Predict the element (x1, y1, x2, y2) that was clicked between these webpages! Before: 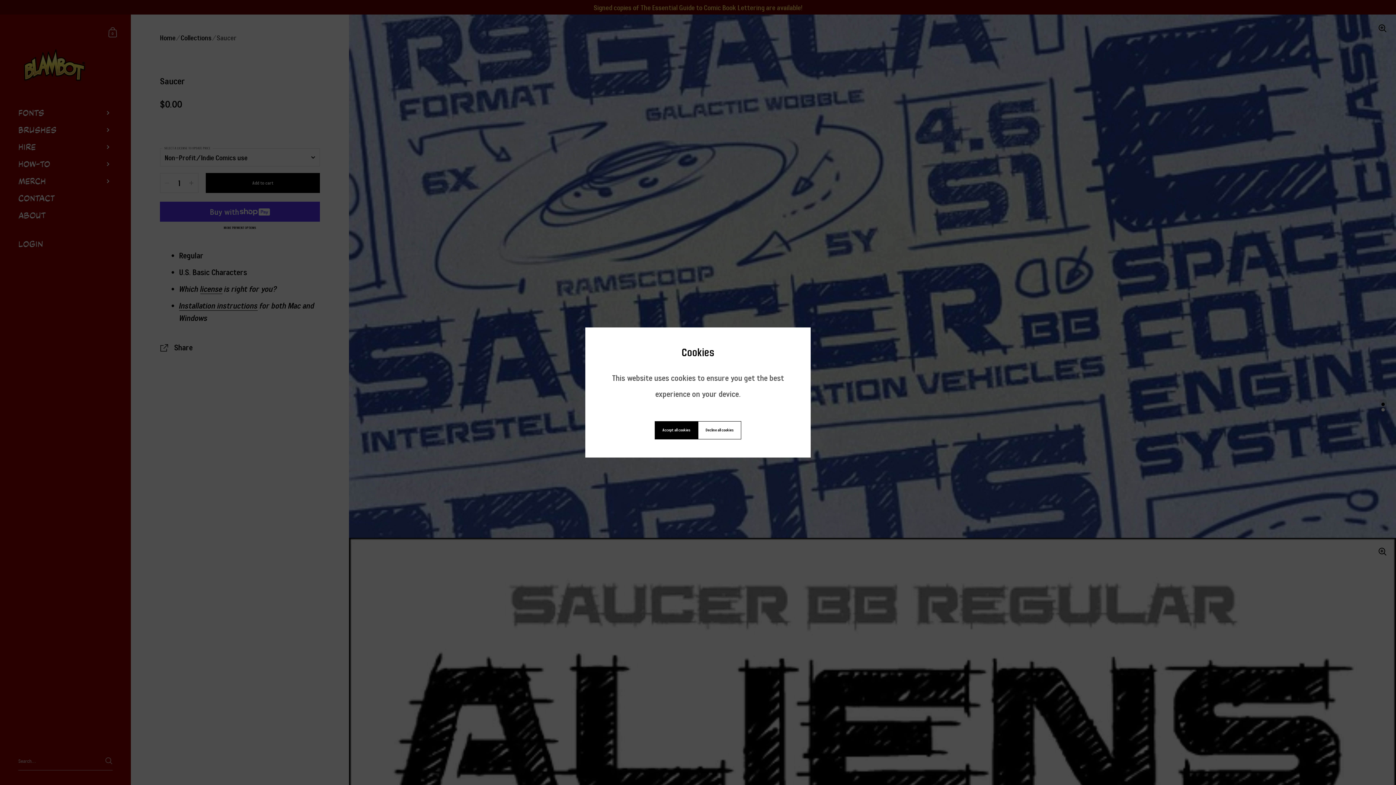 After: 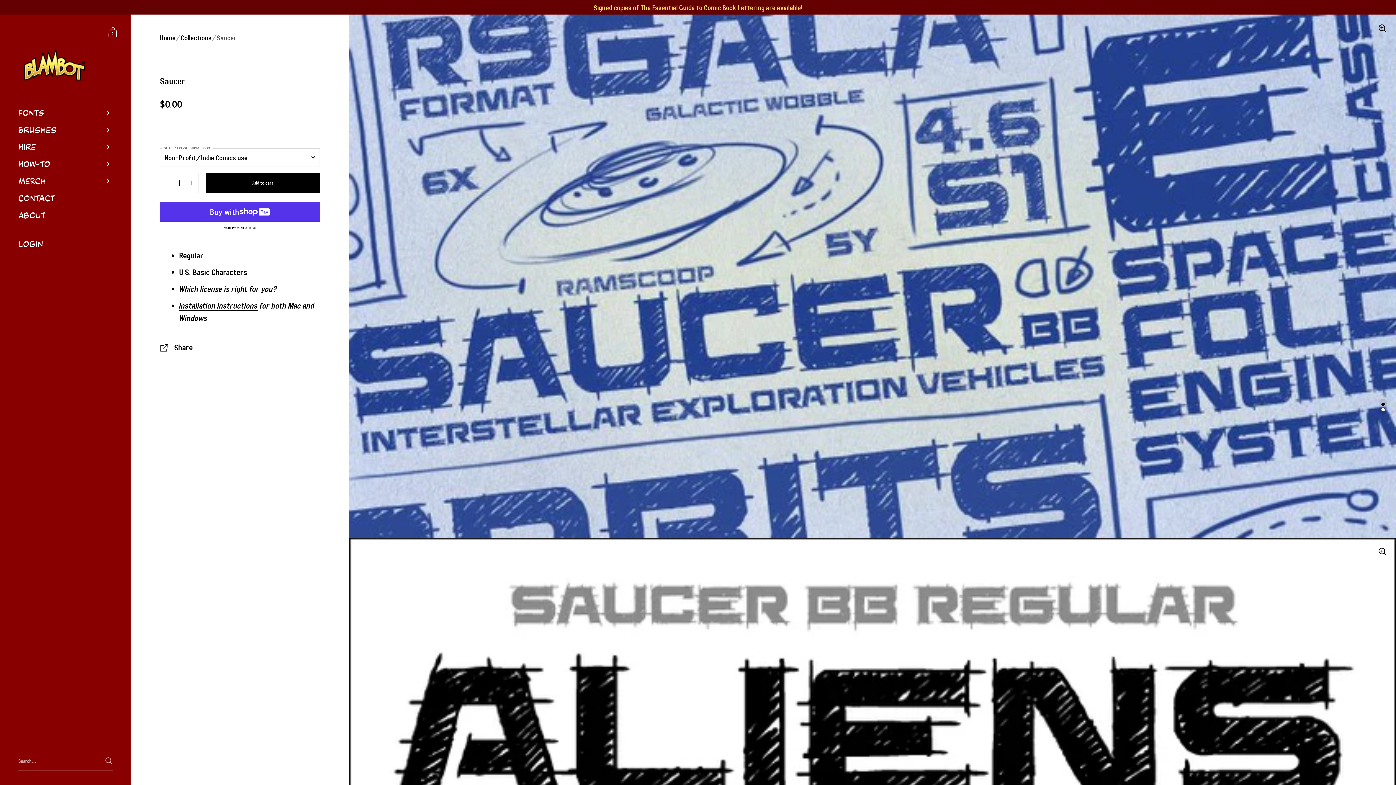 Action: label: Decline all cookies bbox: (698, 421, 741, 439)